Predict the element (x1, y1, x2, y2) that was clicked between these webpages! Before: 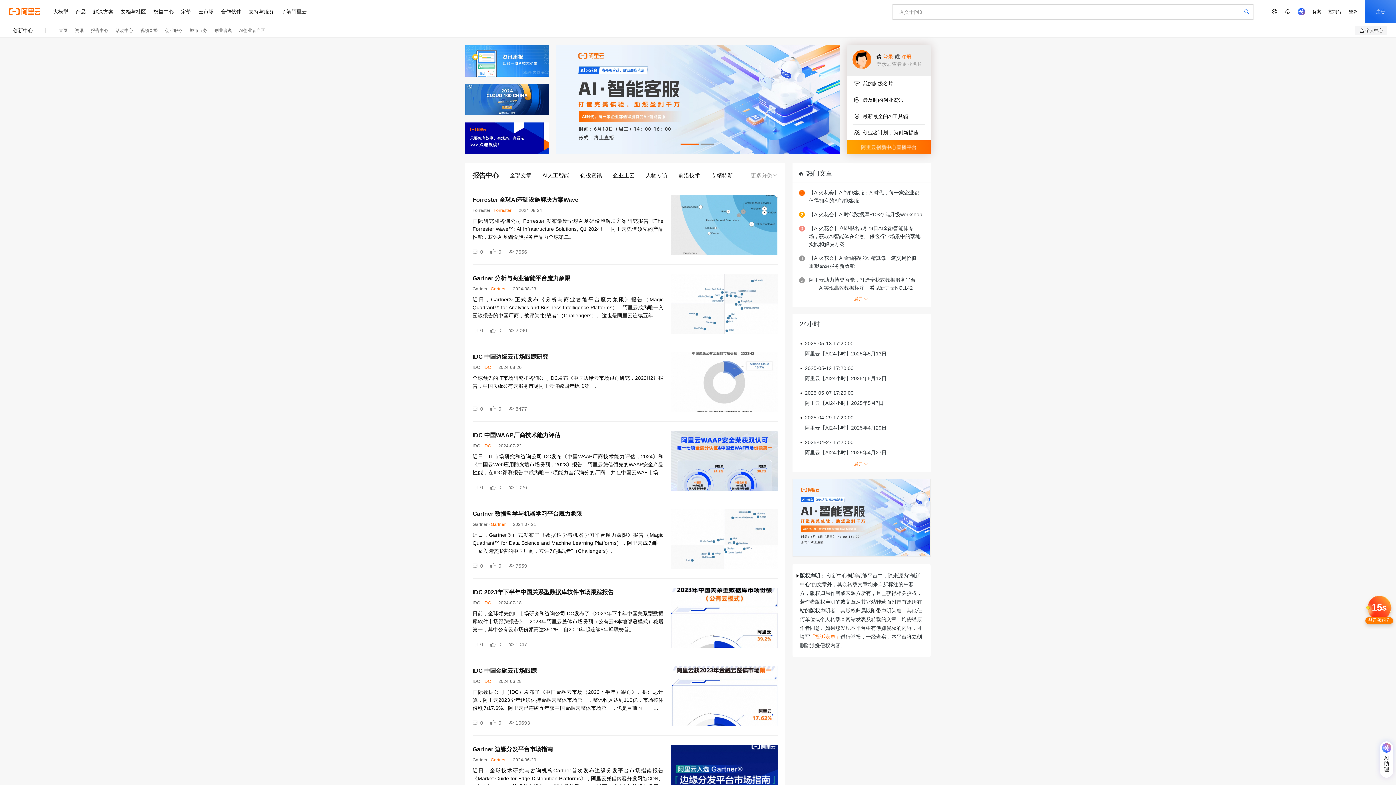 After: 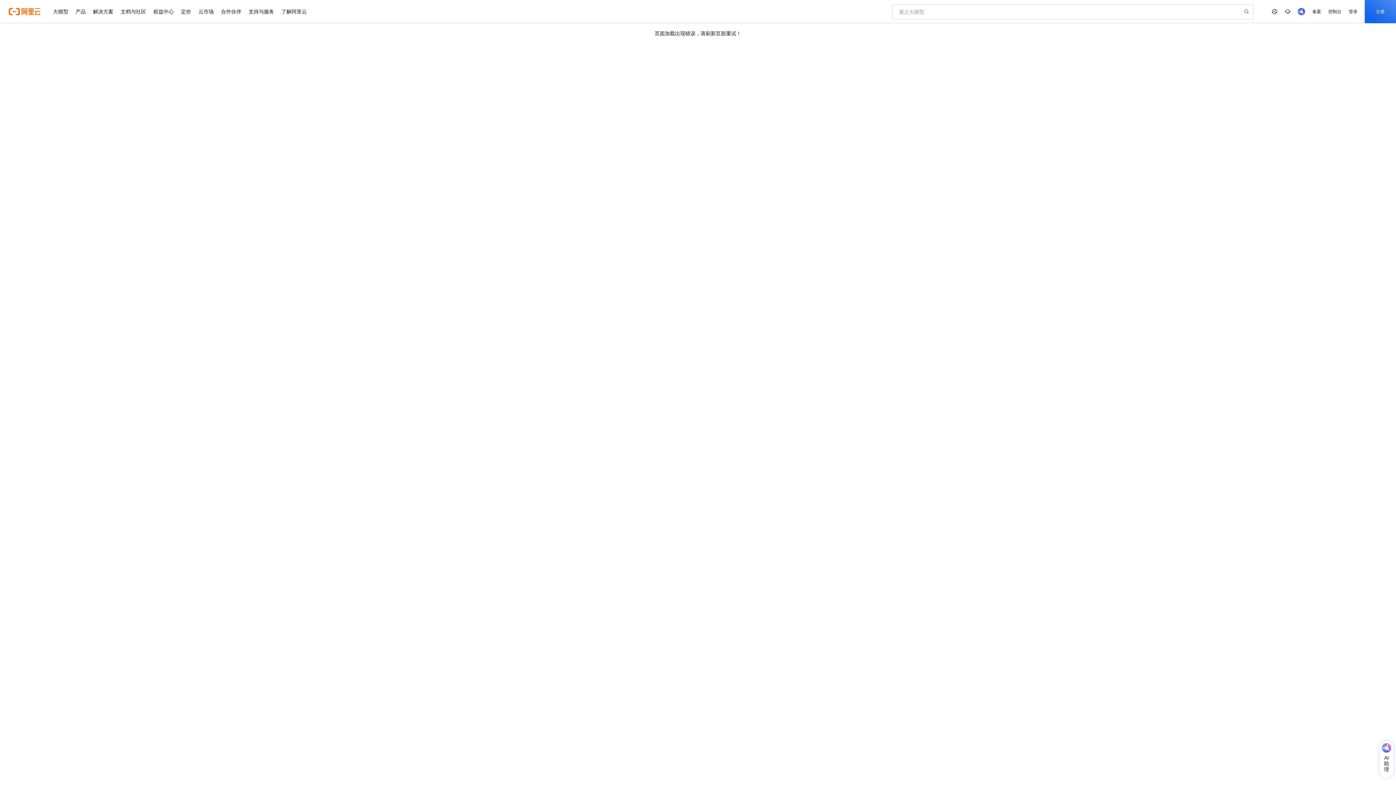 Action: bbox: (1244, 8, 1249, 14)